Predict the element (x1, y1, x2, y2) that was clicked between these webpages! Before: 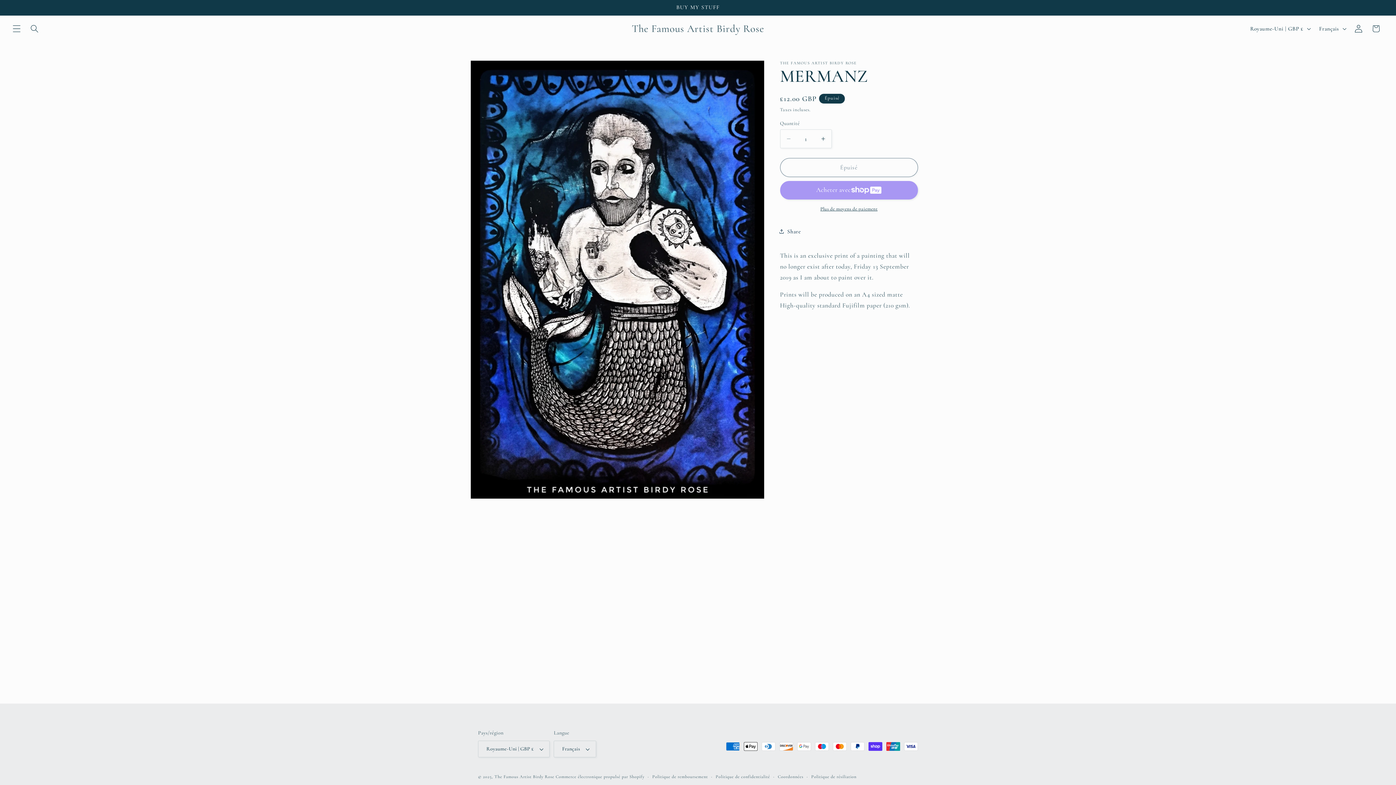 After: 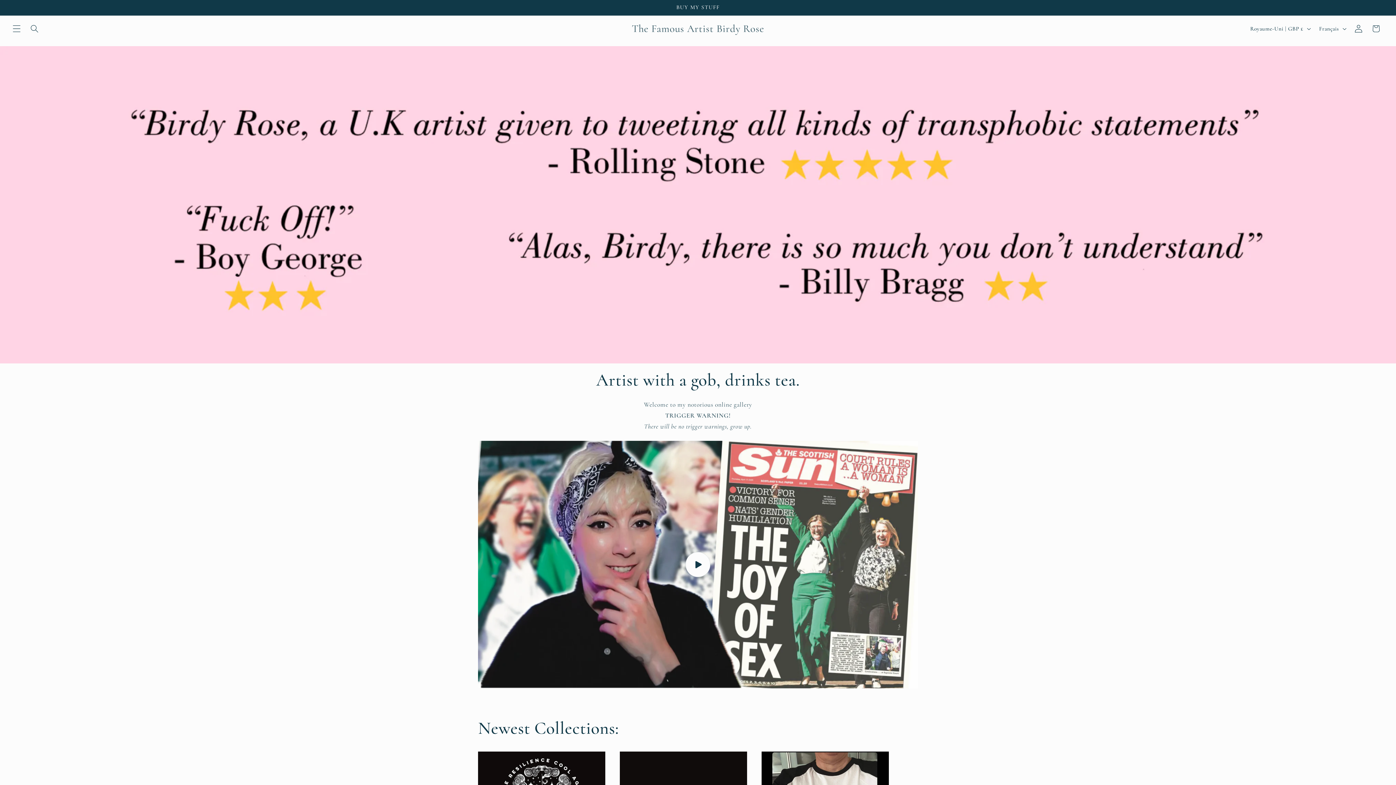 Action: label: The Famous Artist Birdy Rose bbox: (628, 20, 767, 36)